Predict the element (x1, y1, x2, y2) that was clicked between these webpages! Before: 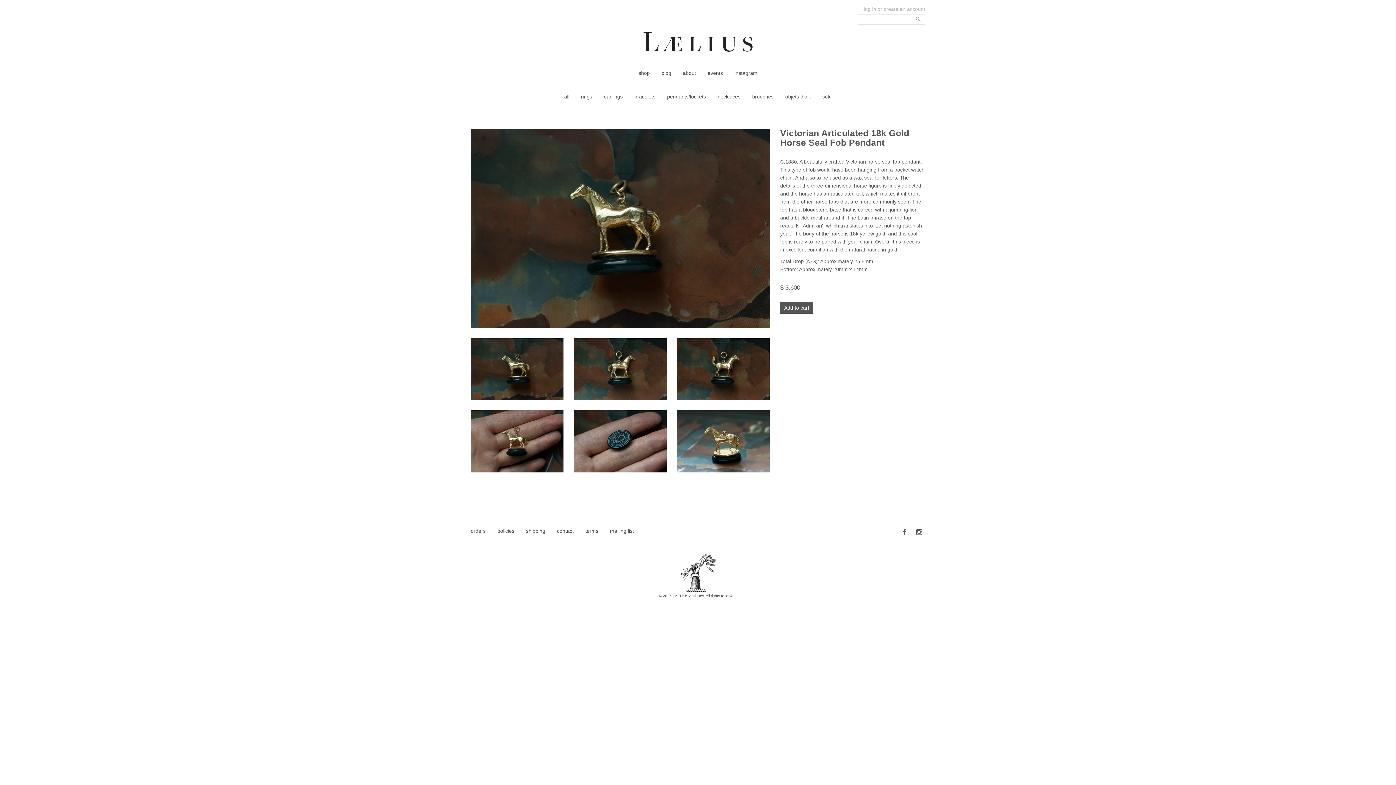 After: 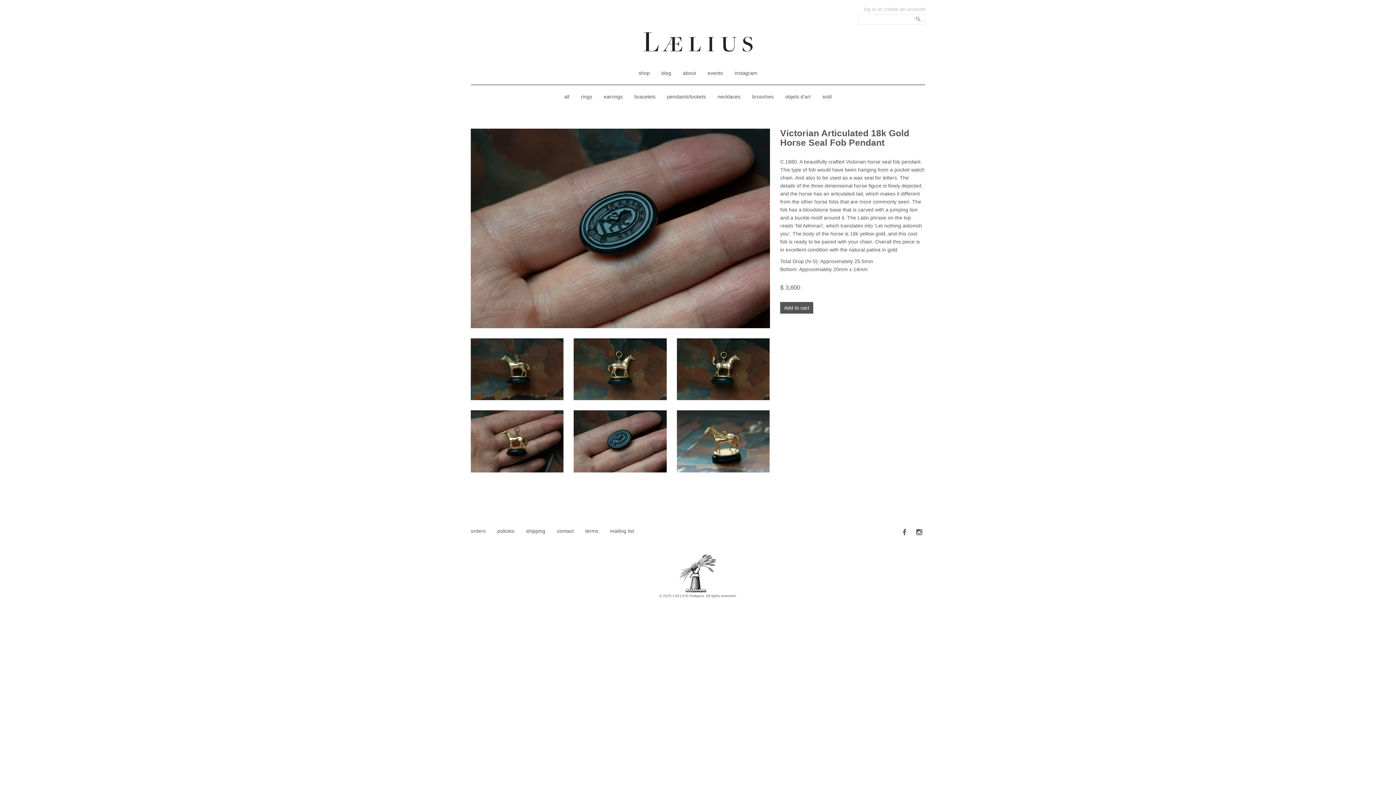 Action: bbox: (573, 410, 666, 472)